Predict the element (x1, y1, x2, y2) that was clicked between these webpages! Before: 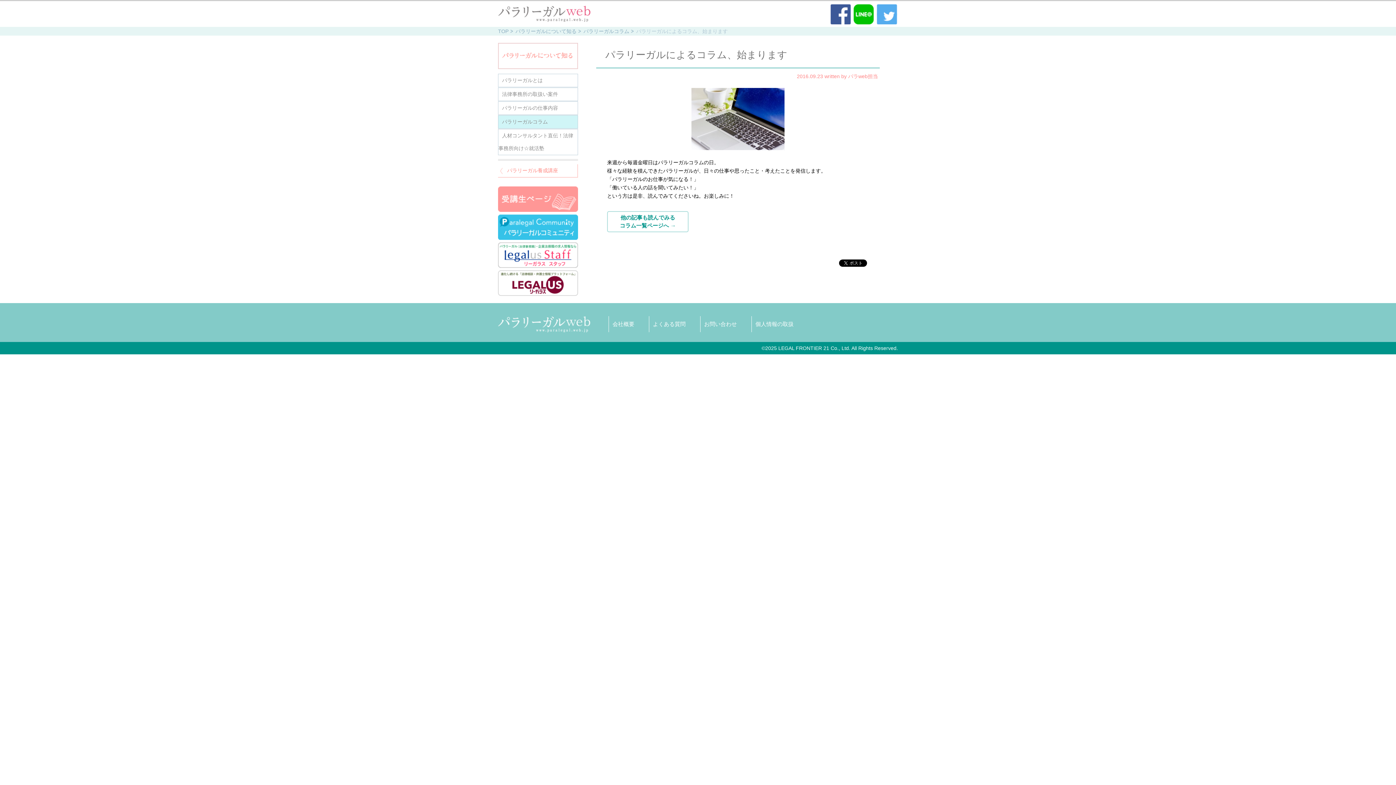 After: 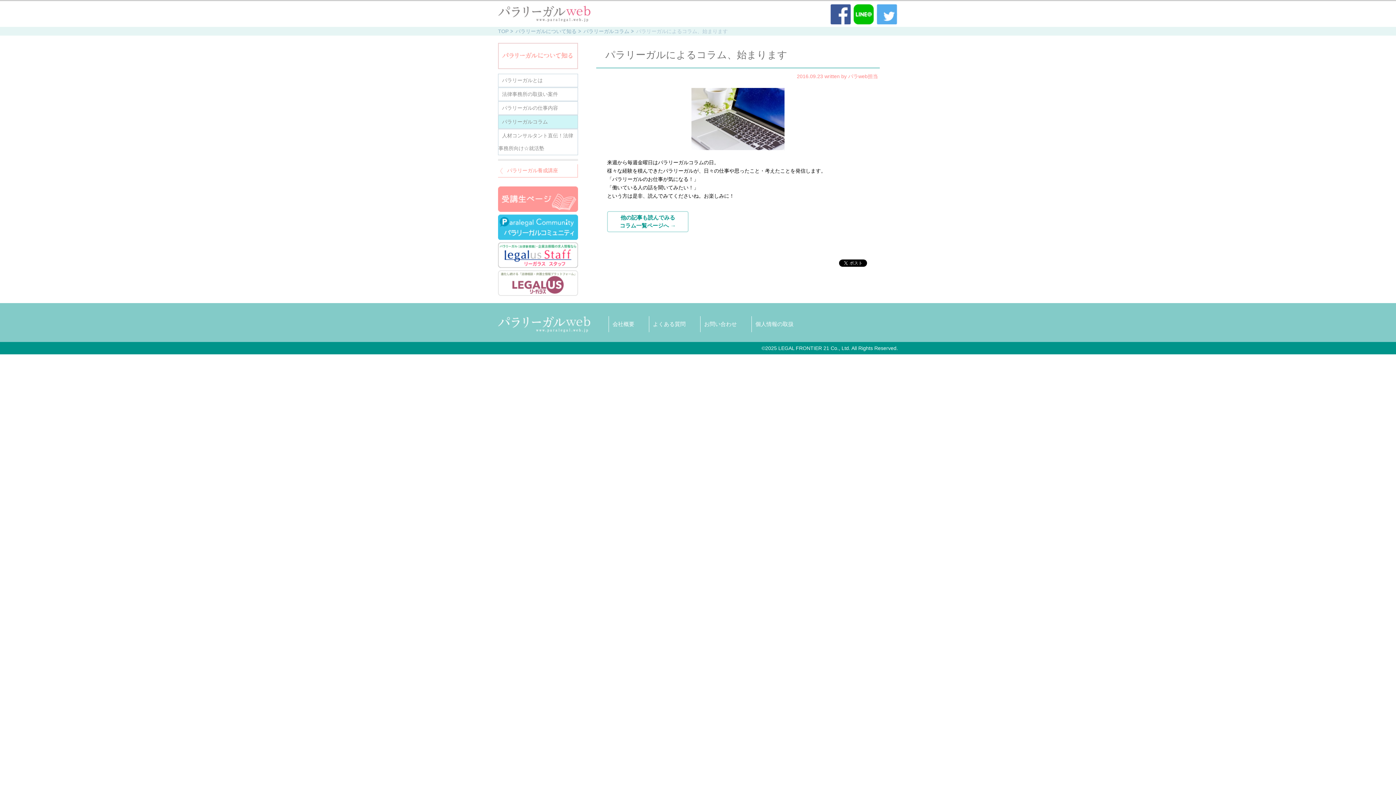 Action: bbox: (498, 291, 578, 297)